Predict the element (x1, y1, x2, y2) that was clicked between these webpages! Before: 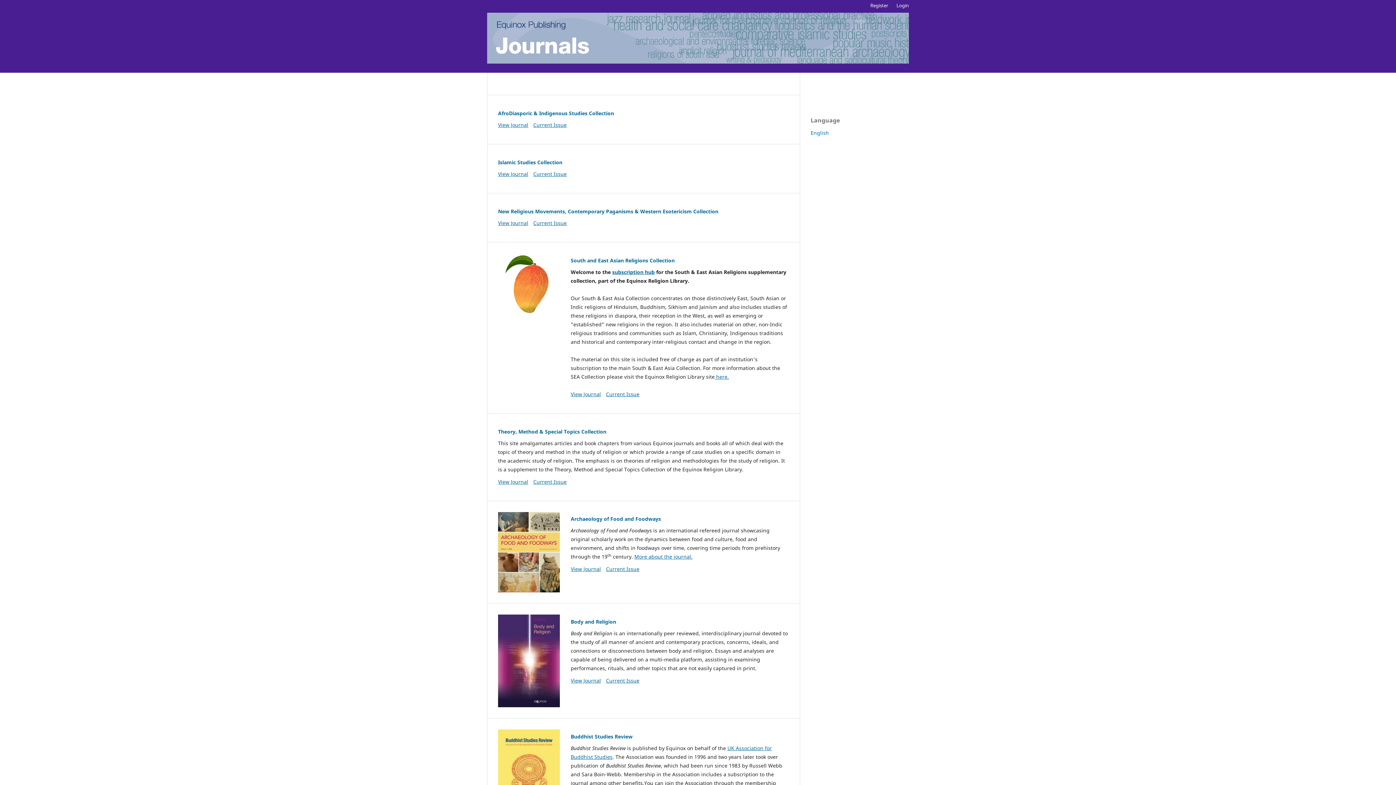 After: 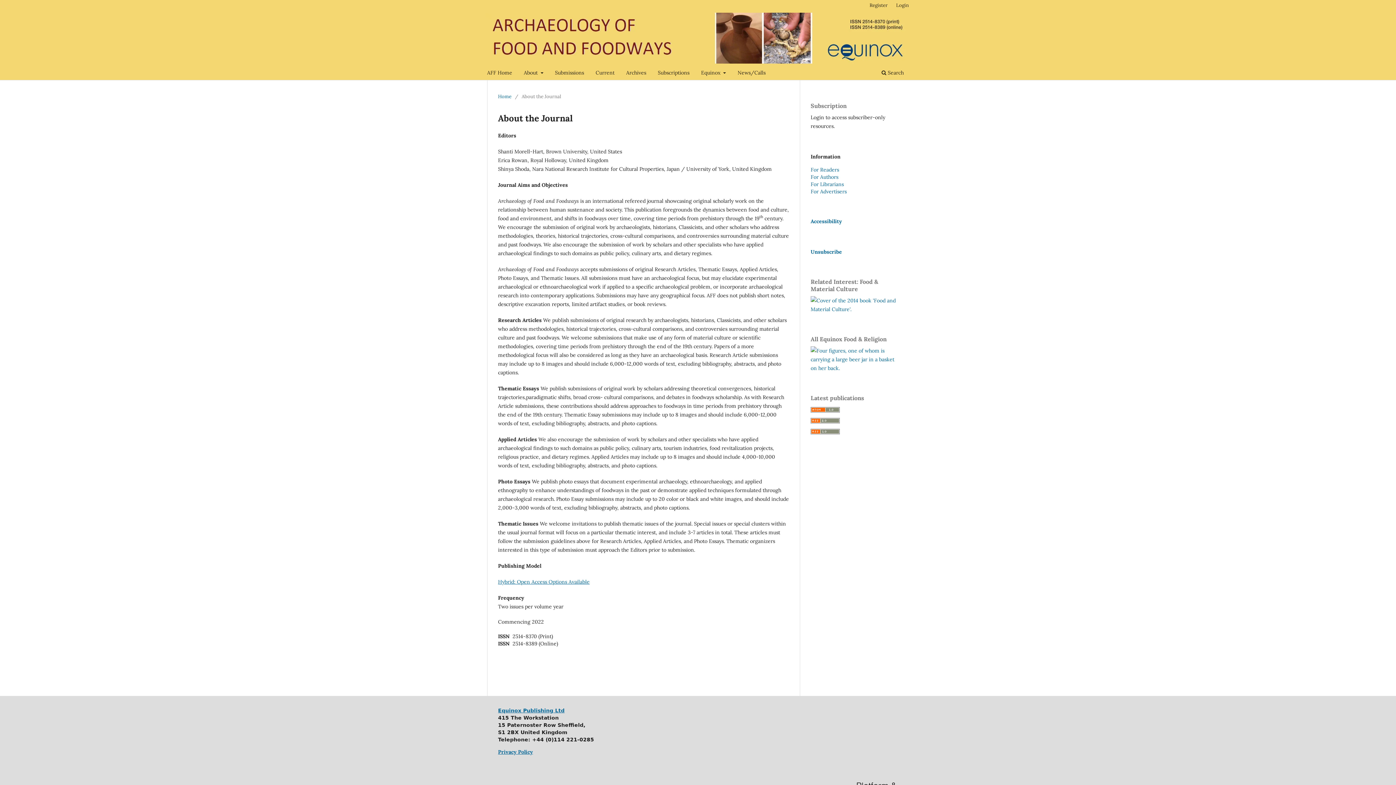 Action: bbox: (634, 553, 692, 560) label: More about the journal.